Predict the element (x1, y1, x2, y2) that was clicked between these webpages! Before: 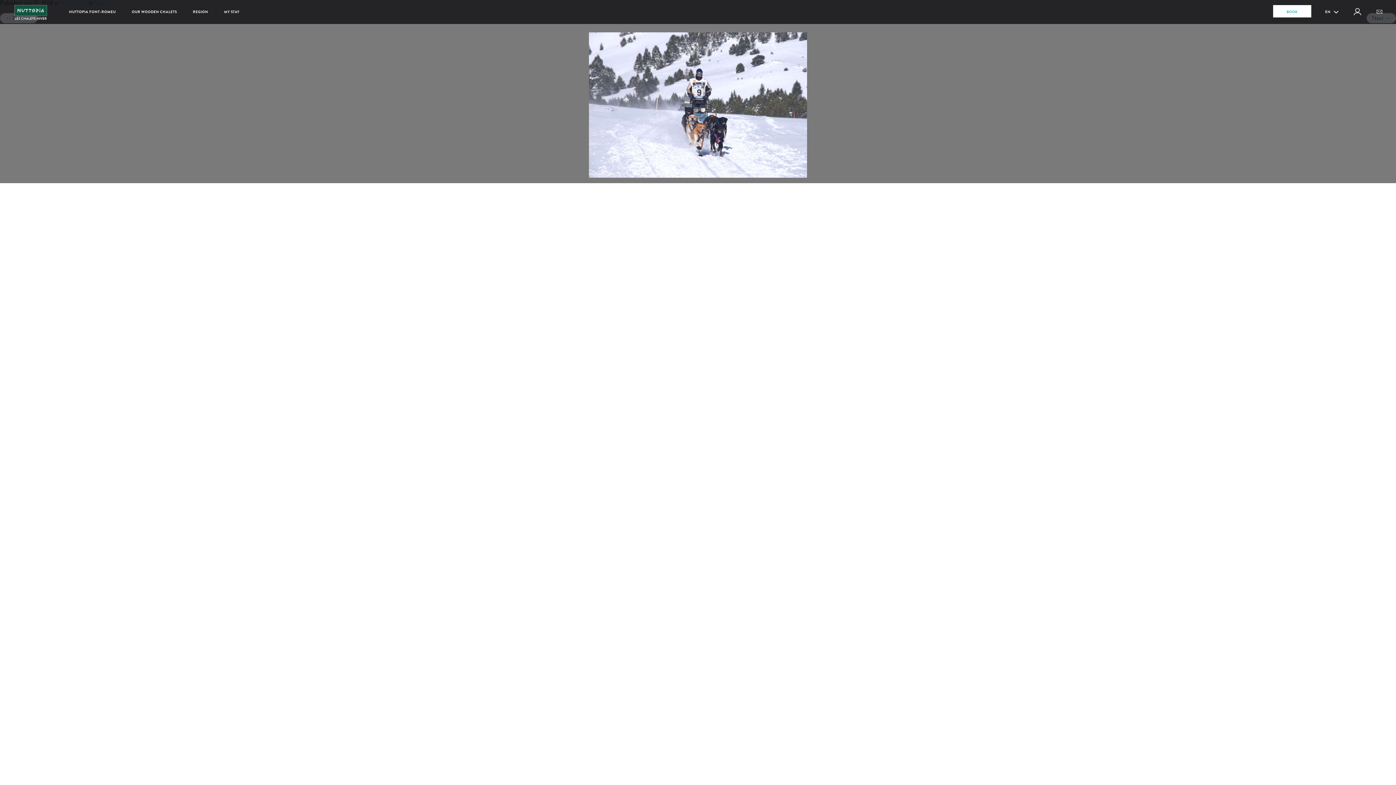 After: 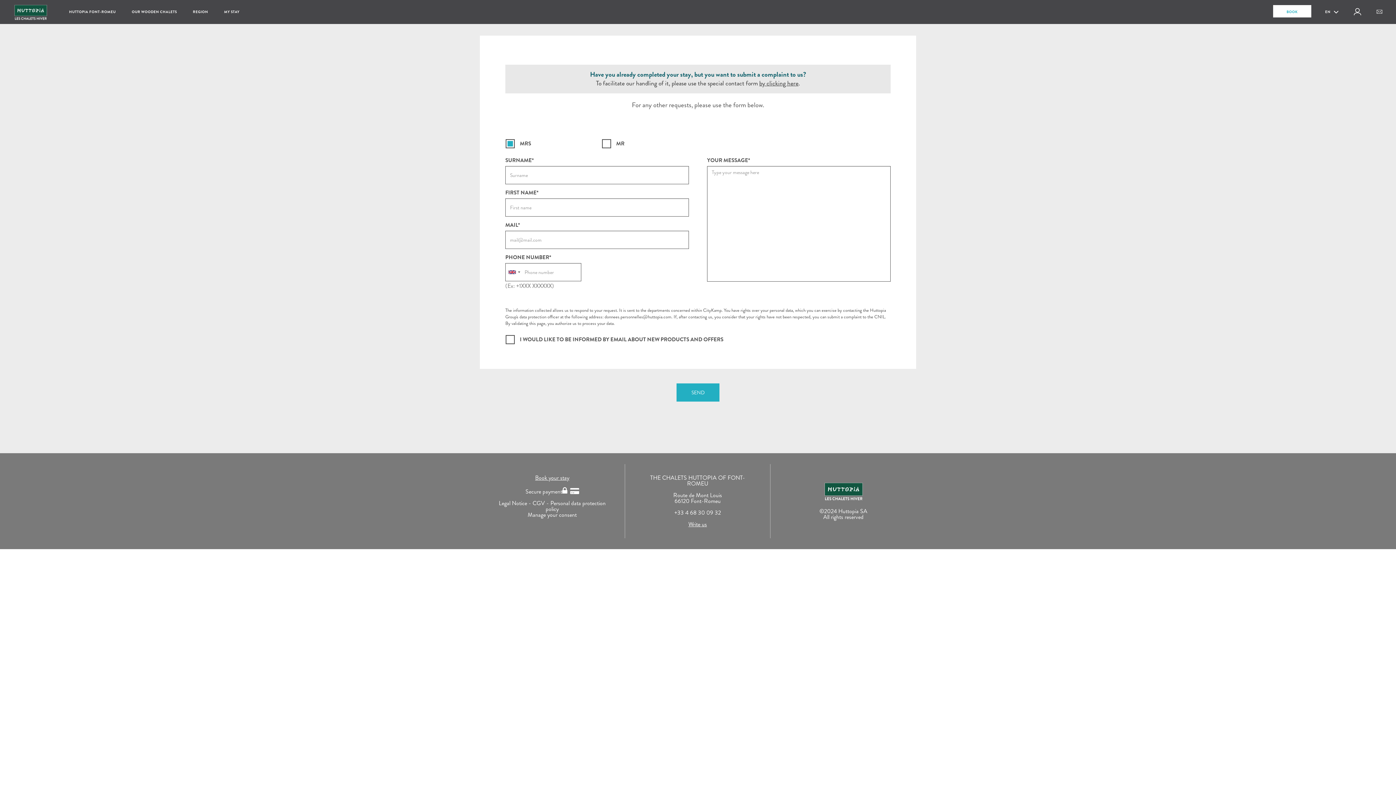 Action: bbox: (1368, 0, 1390, 24)